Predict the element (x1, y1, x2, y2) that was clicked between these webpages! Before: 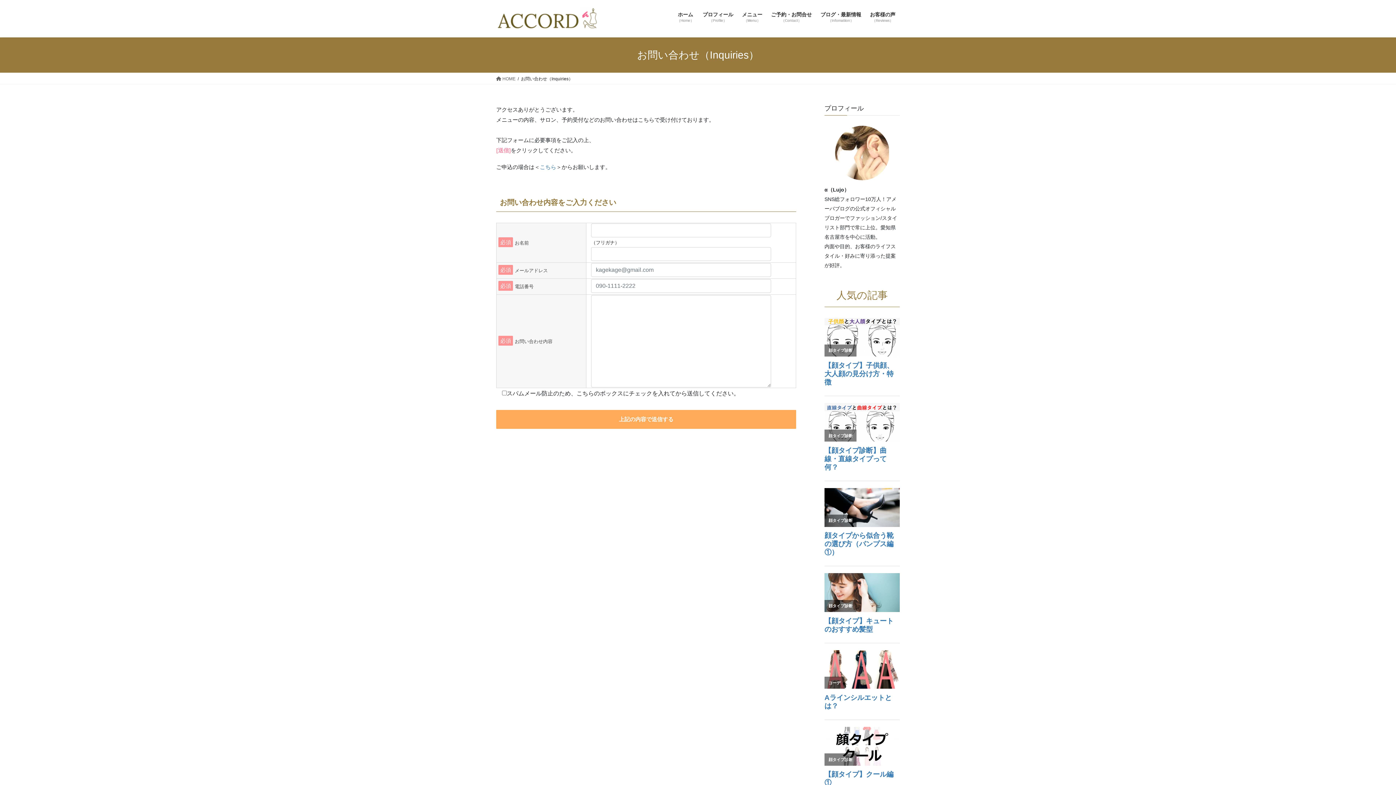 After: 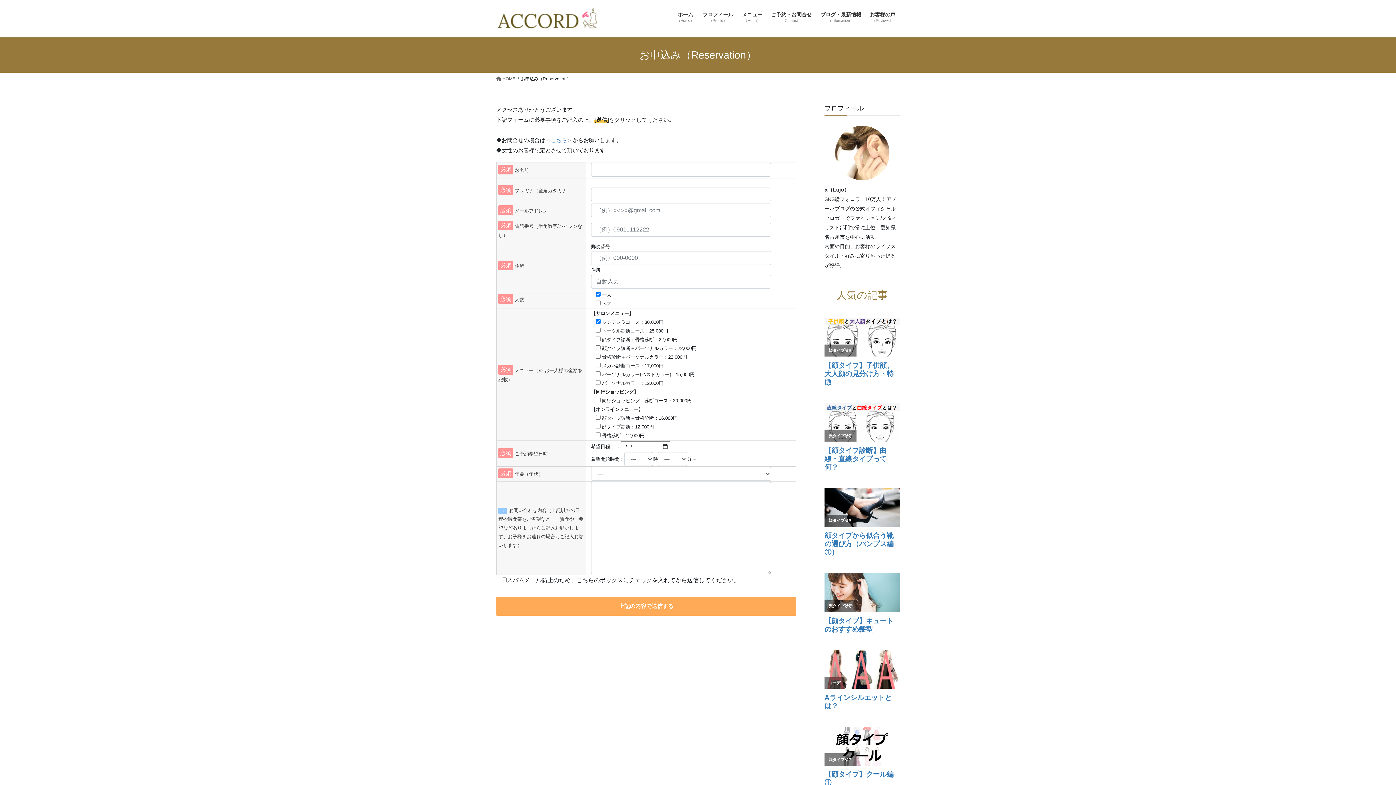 Action: label: こちら bbox: (540, 164, 556, 170)